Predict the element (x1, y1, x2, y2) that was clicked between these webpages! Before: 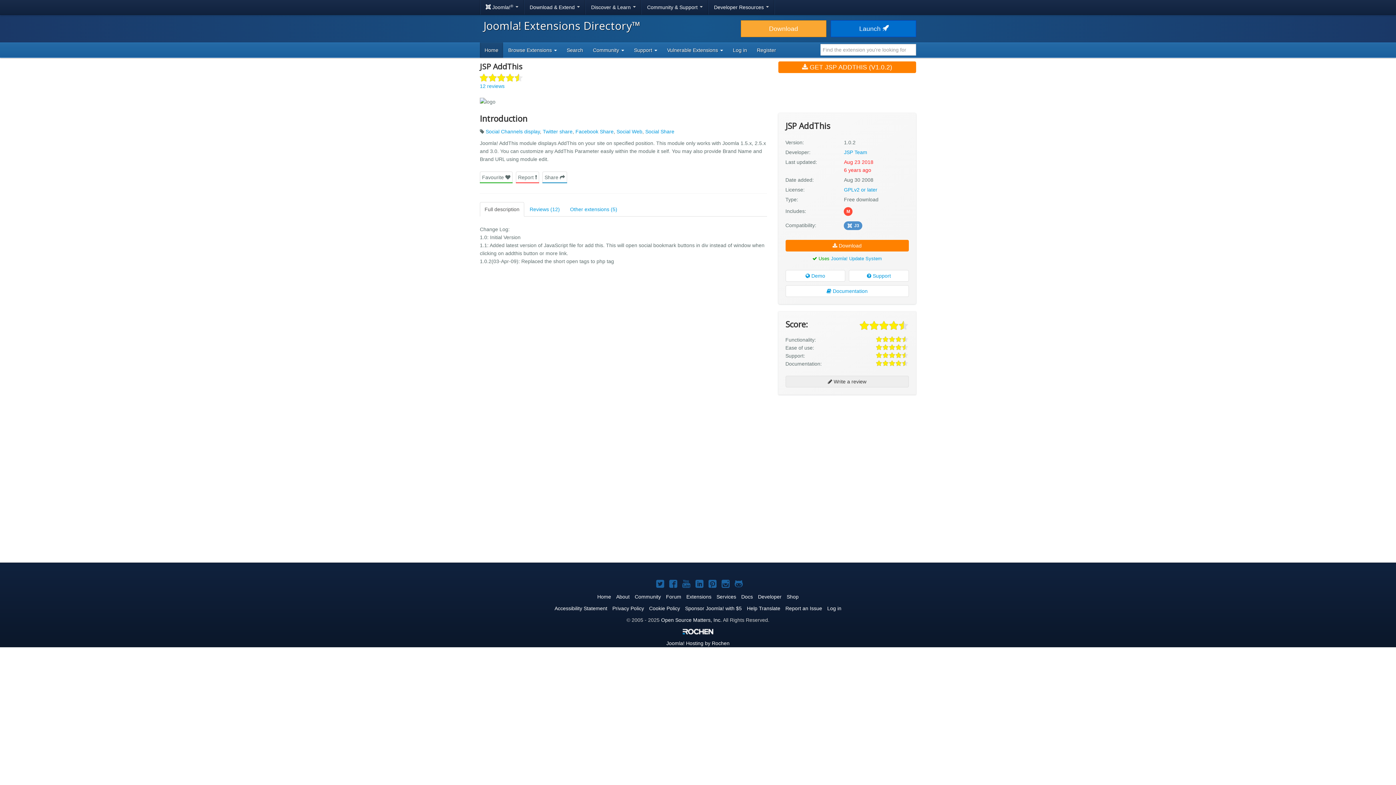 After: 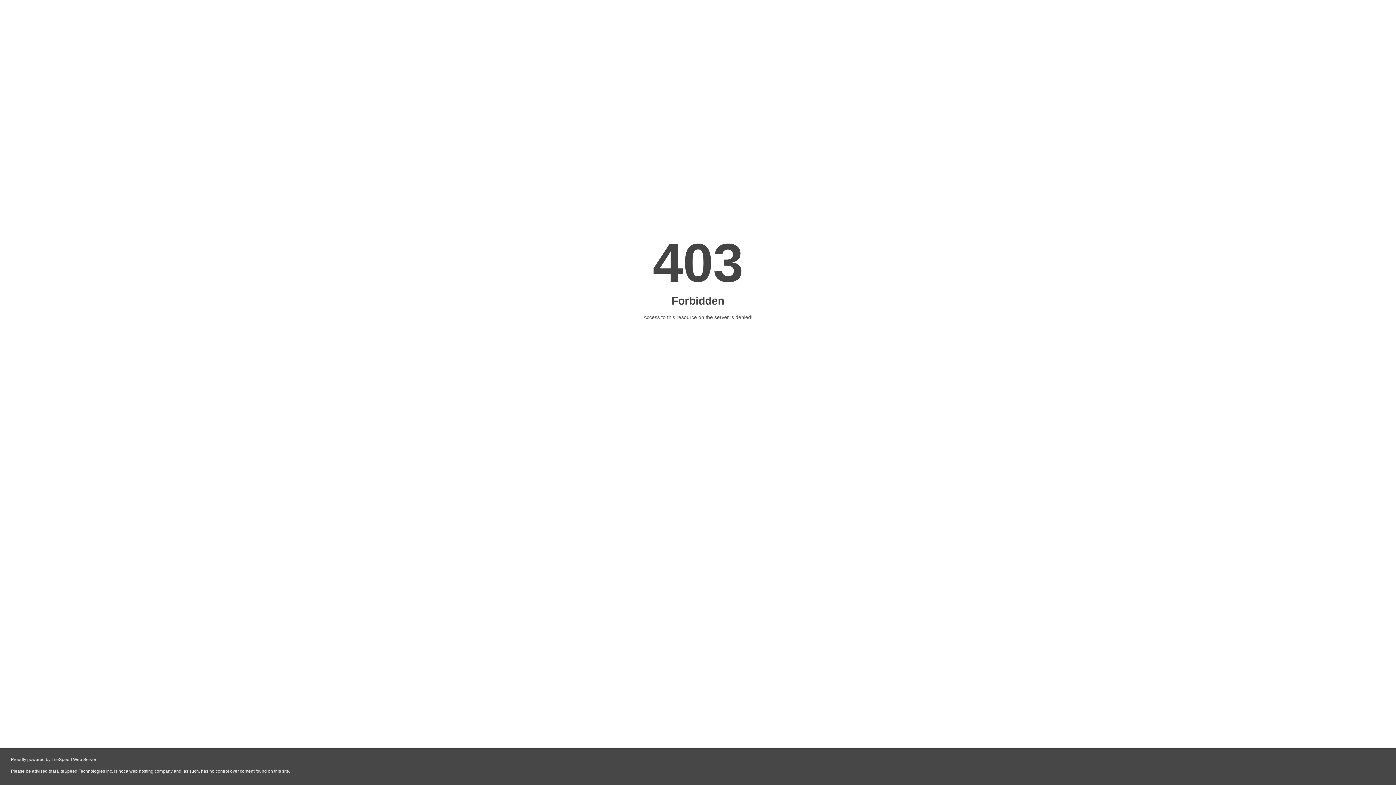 Action: label: Services bbox: (716, 594, 736, 599)